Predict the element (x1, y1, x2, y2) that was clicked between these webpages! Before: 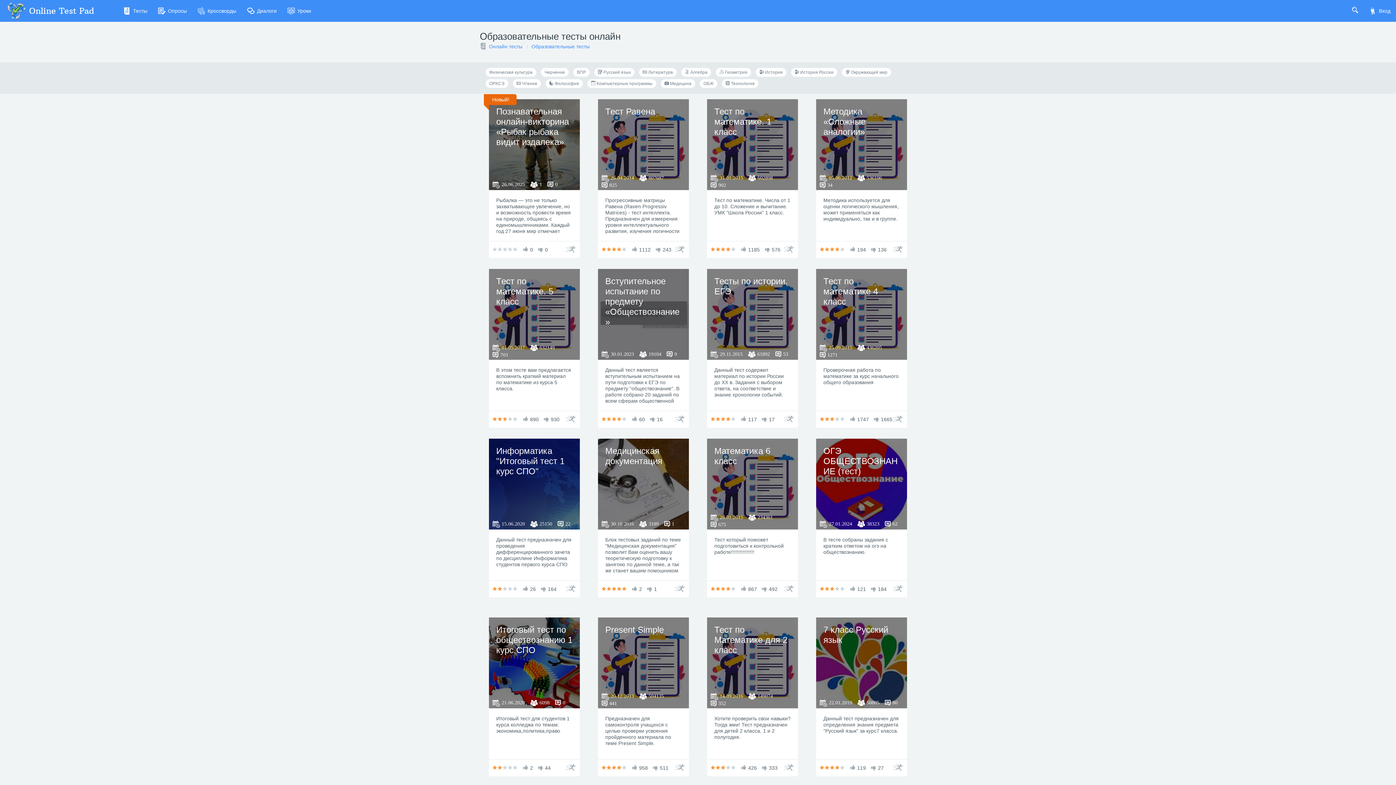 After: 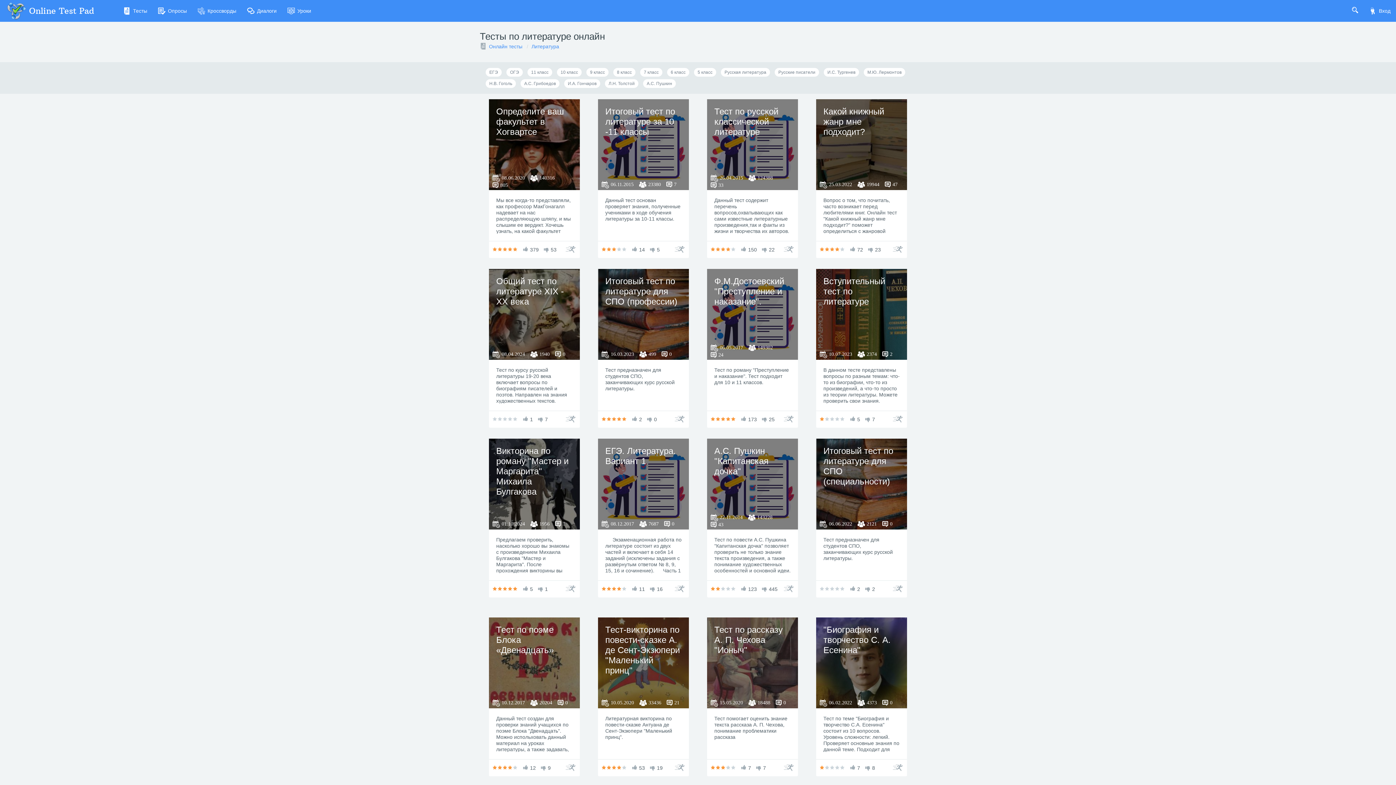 Action: bbox: (638, 67, 677, 77) label:  Литература